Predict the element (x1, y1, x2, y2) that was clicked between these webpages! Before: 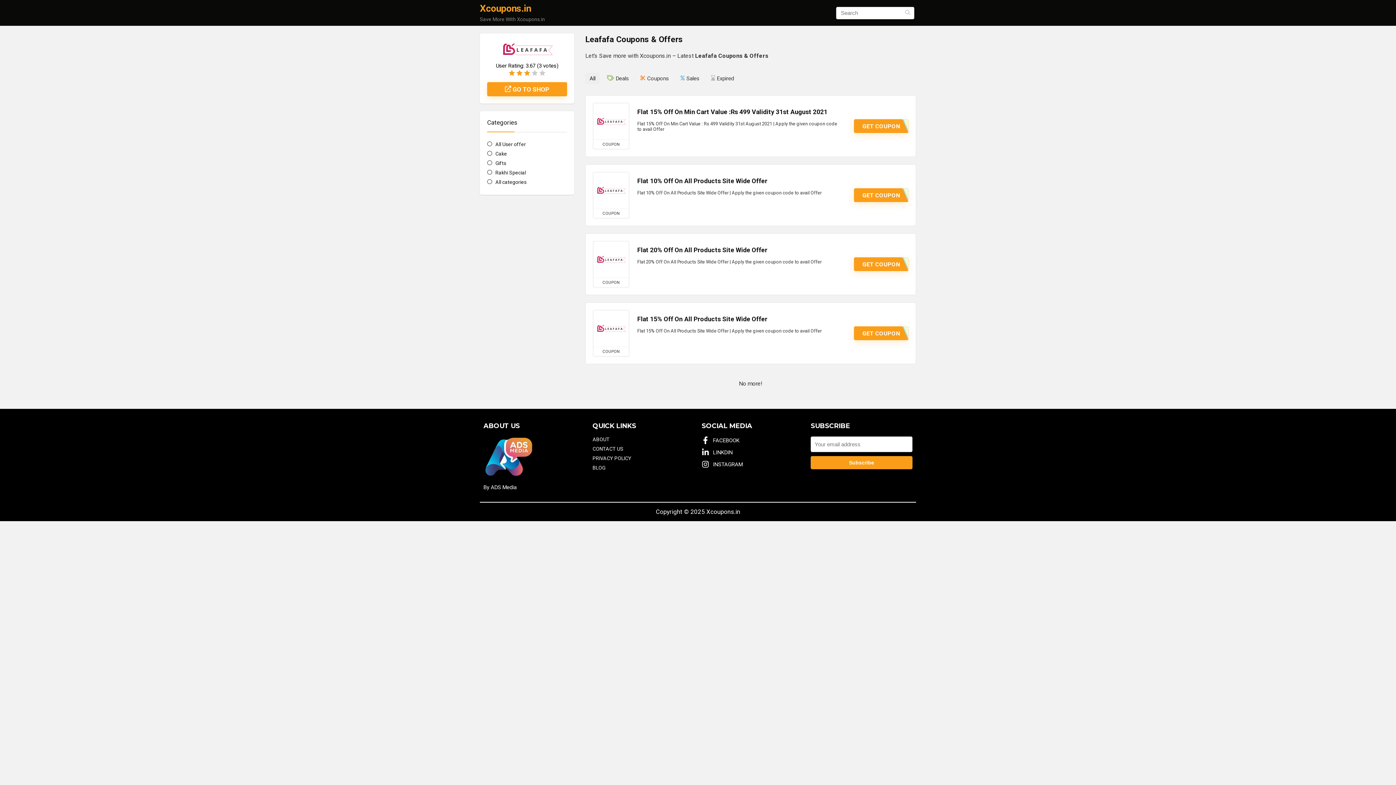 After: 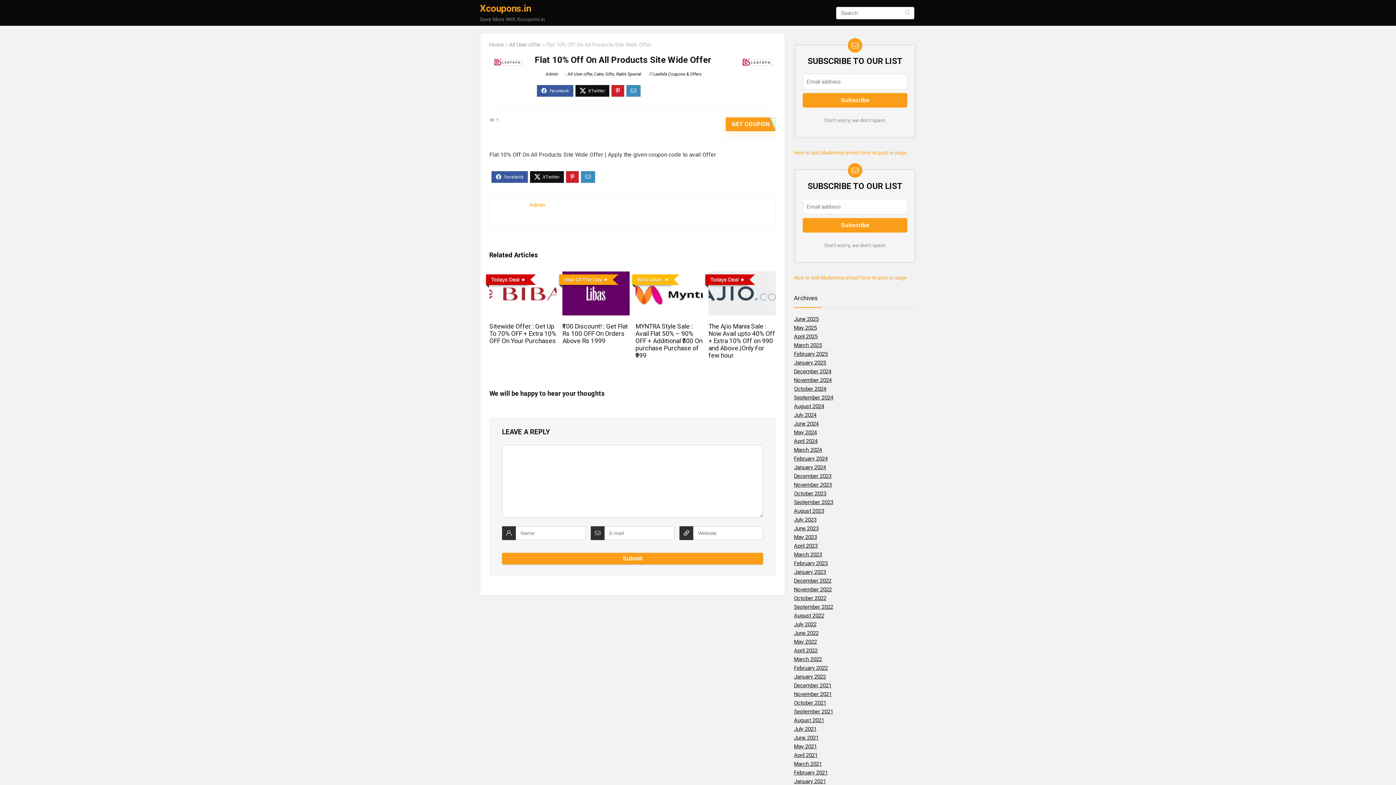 Action: bbox: (593, 172, 629, 208)